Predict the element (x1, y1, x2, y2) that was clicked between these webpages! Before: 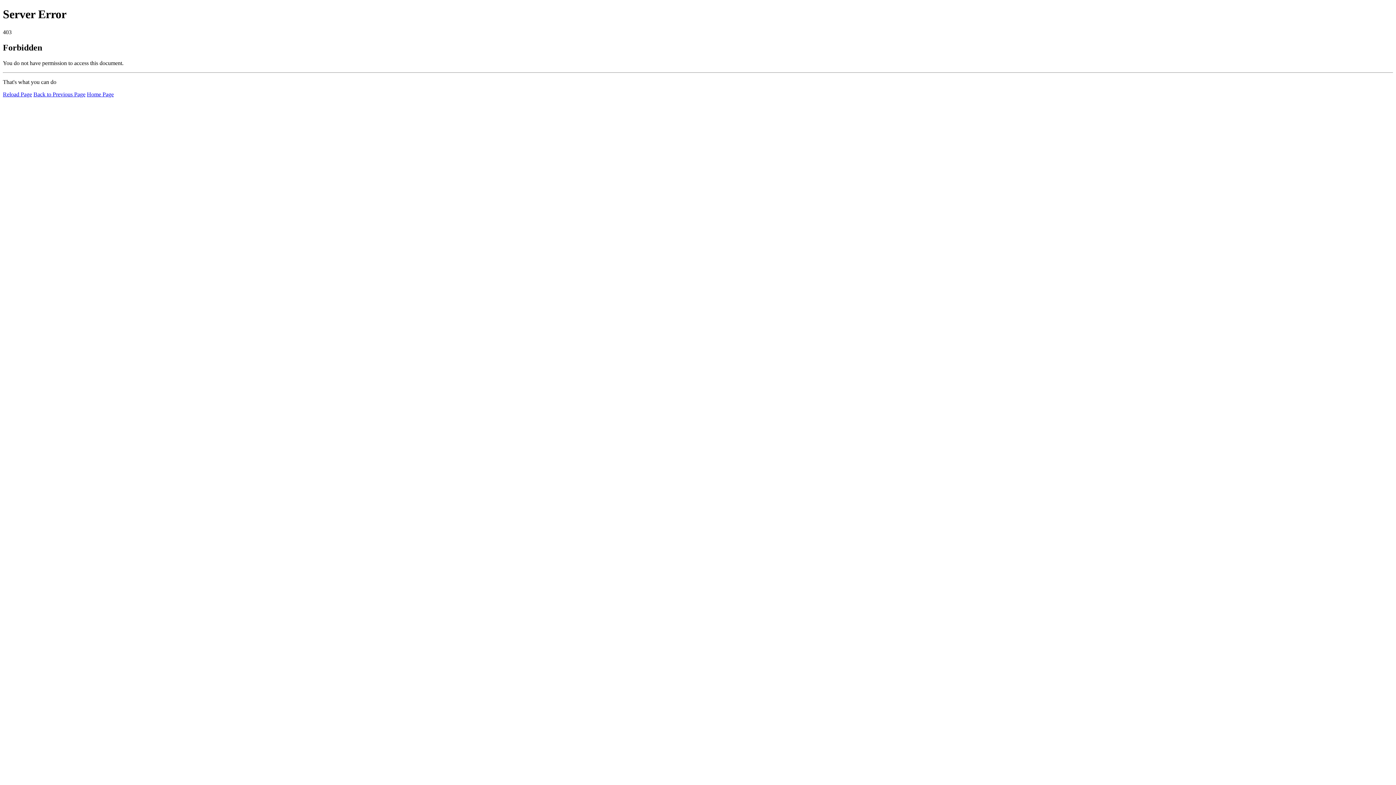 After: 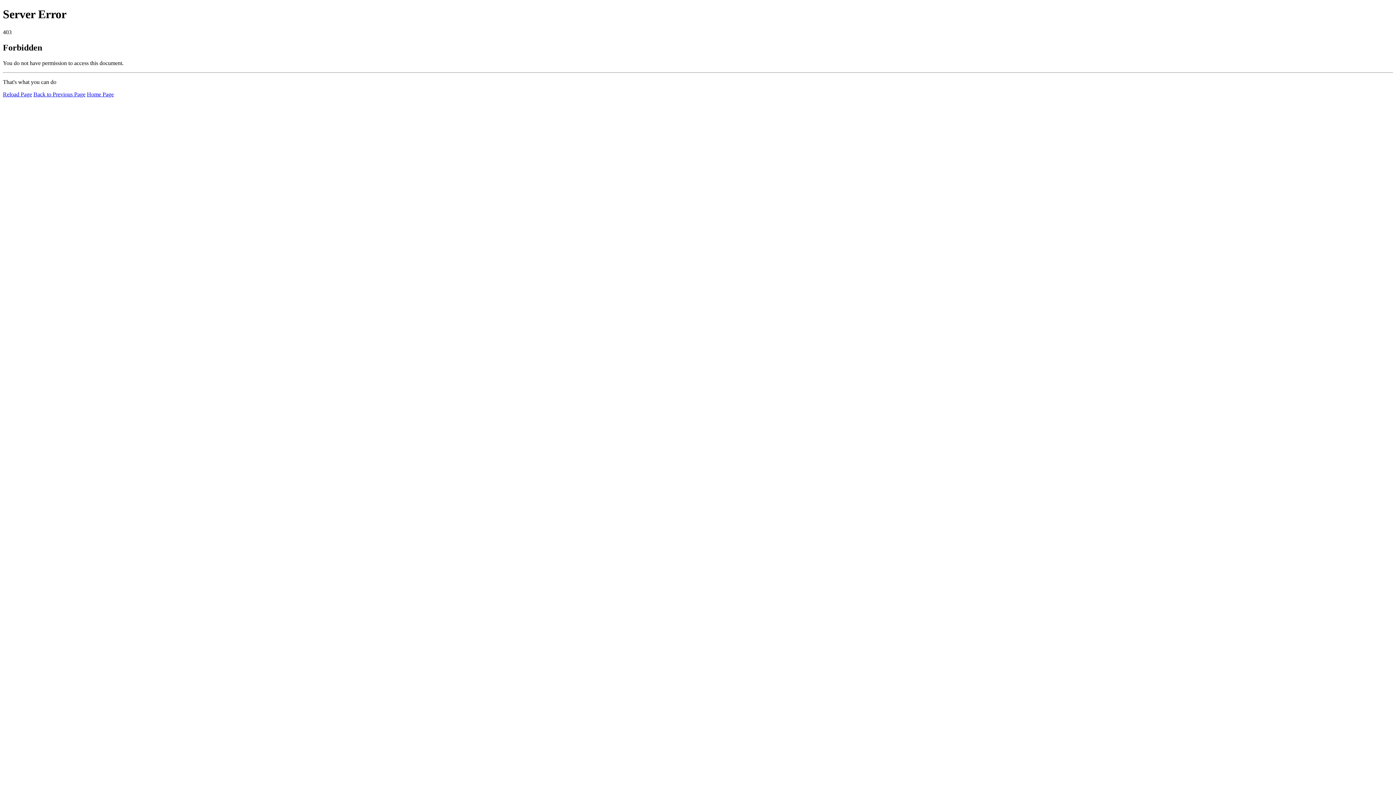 Action: label: Reload Page bbox: (2, 91, 32, 97)